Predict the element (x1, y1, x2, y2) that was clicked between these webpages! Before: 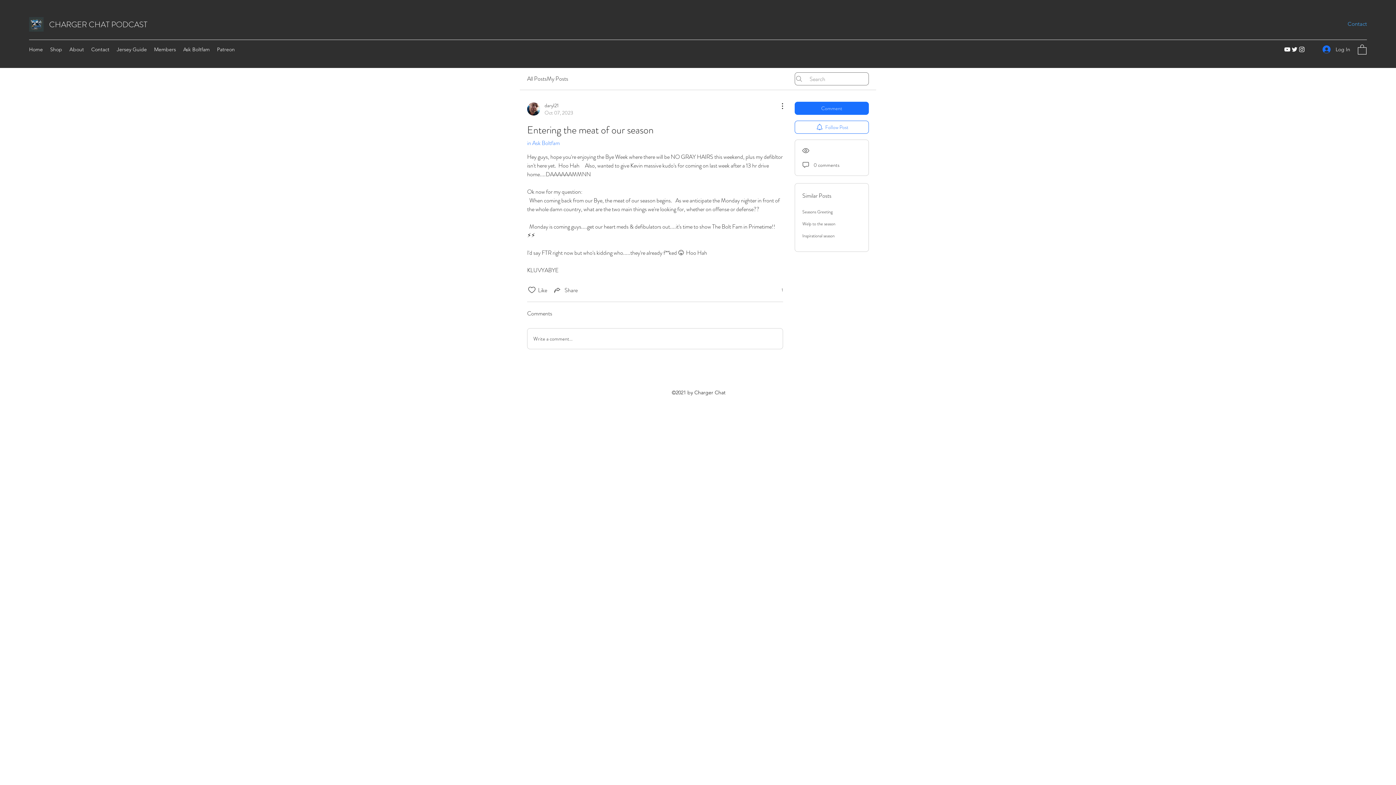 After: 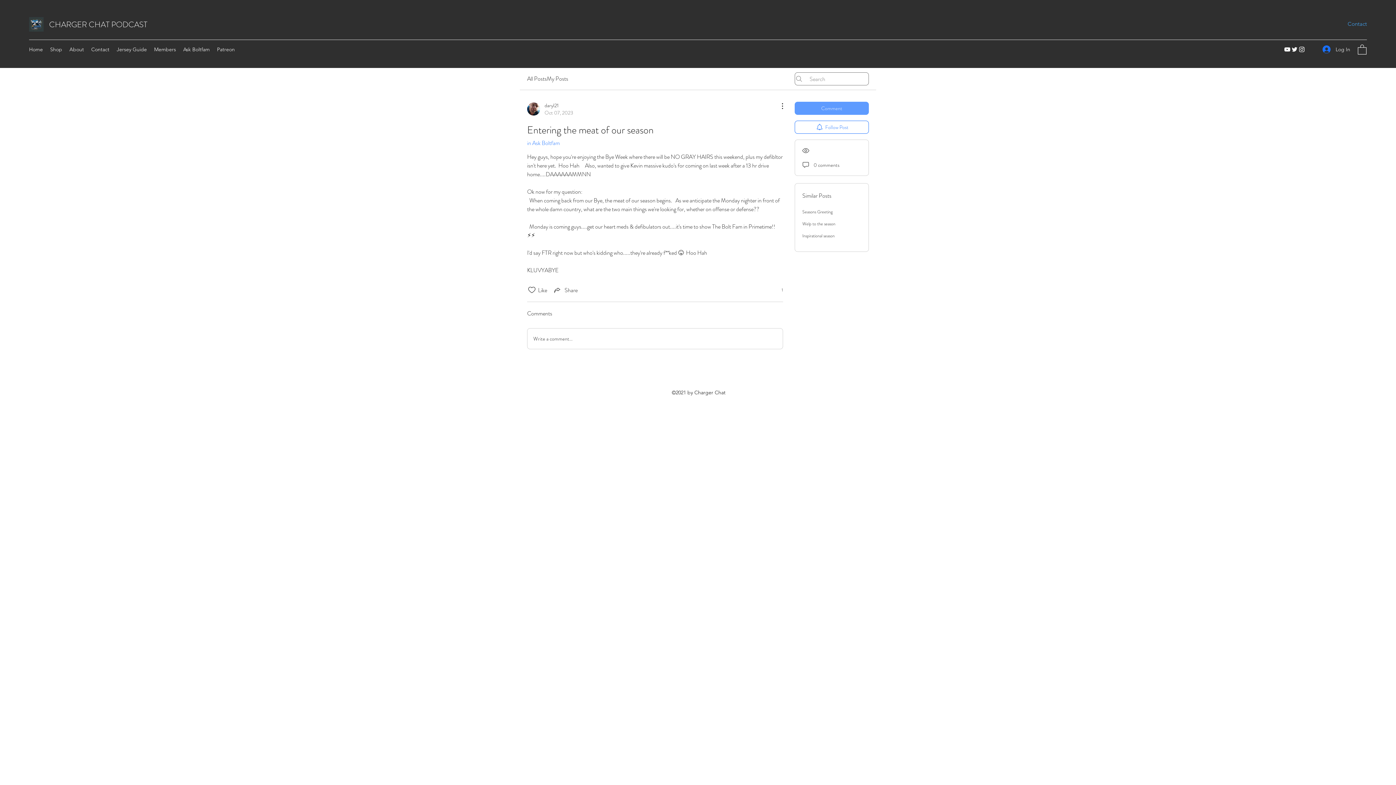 Action: bbox: (794, 101, 869, 114) label: Comment